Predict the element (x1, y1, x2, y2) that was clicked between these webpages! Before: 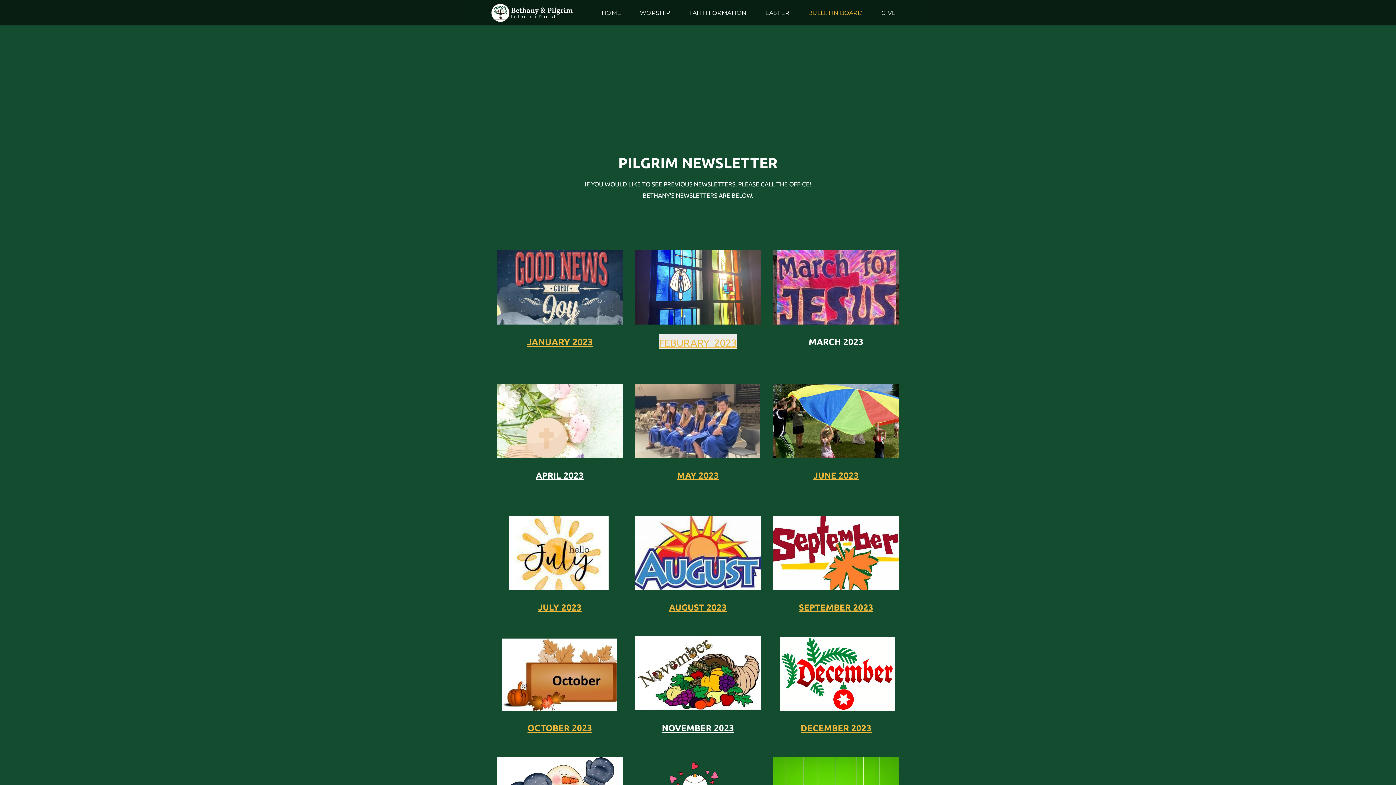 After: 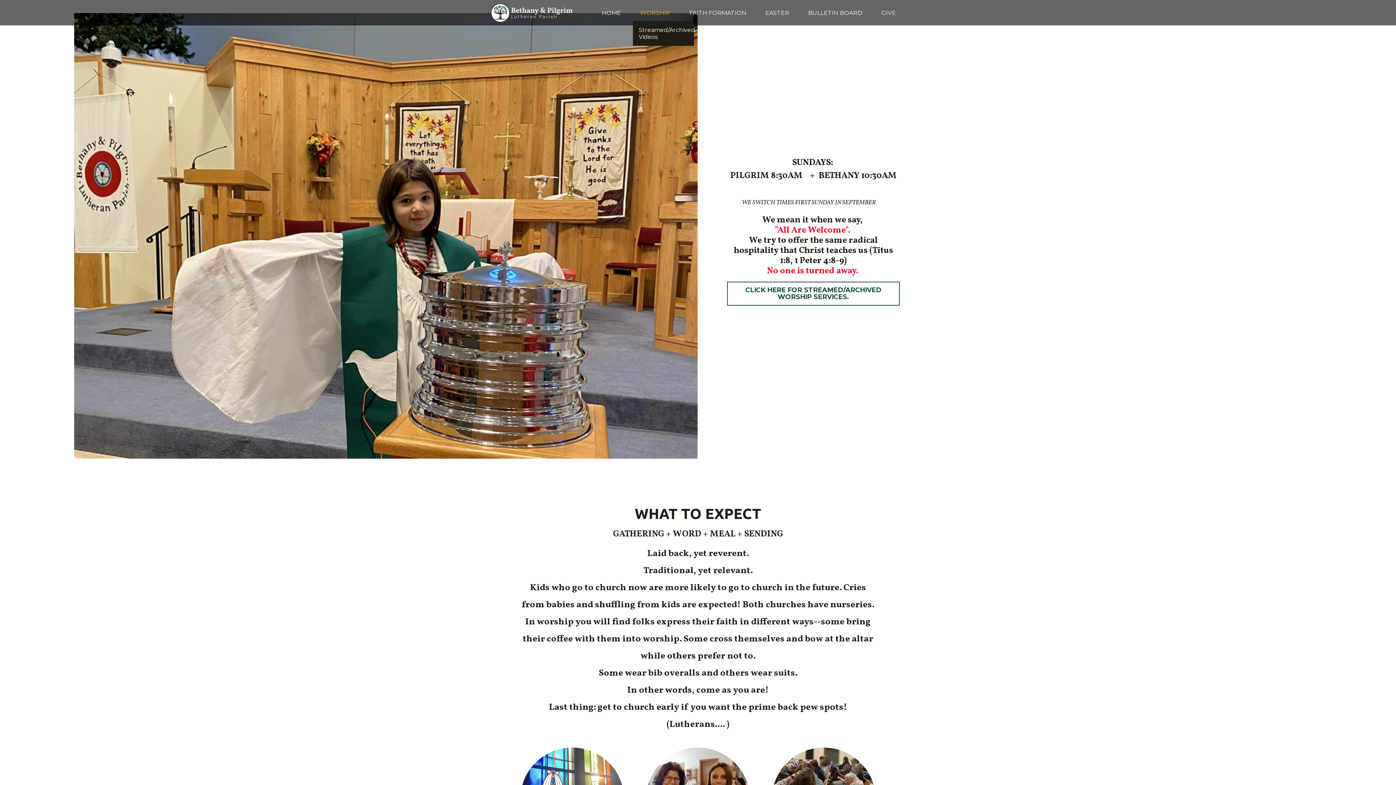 Action: bbox: (640, 9, 670, 16) label: WORSHIP